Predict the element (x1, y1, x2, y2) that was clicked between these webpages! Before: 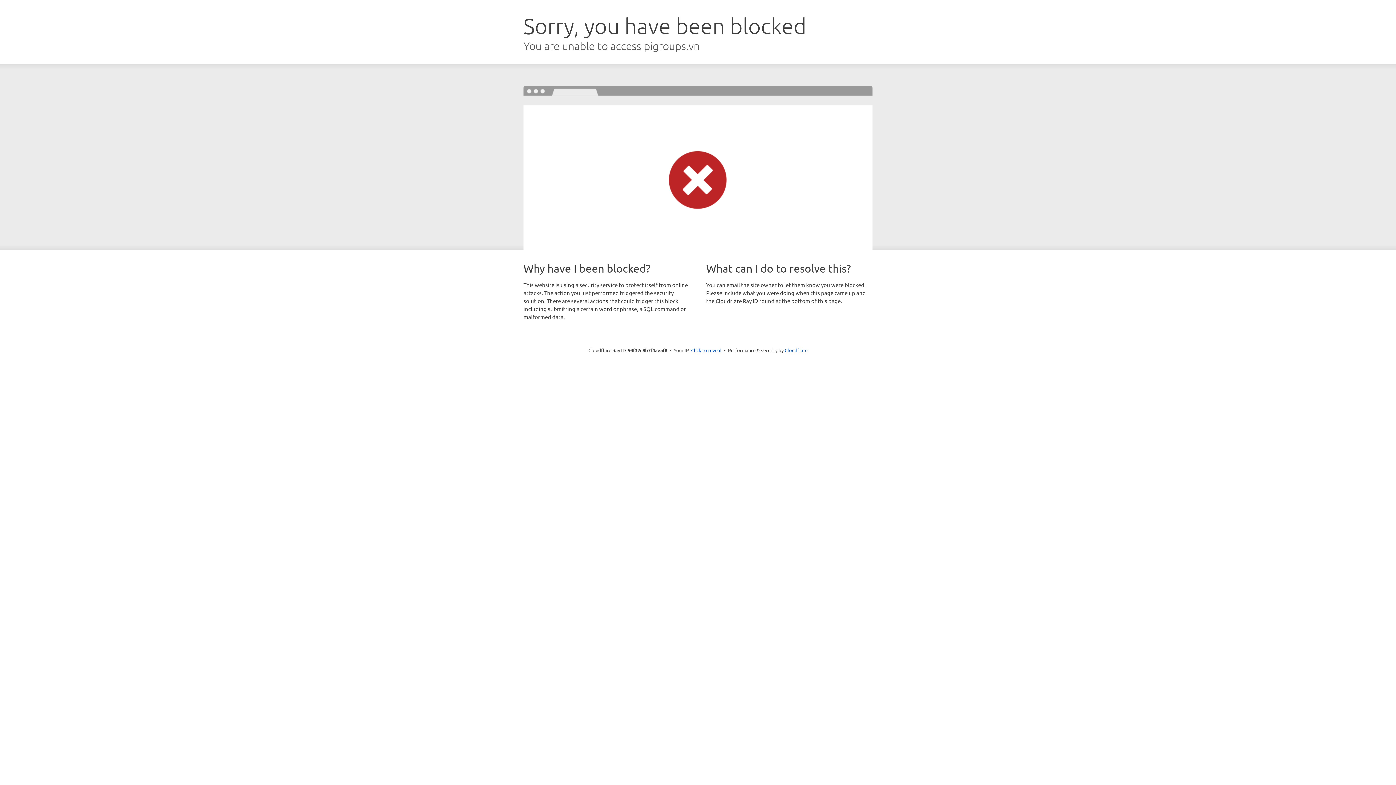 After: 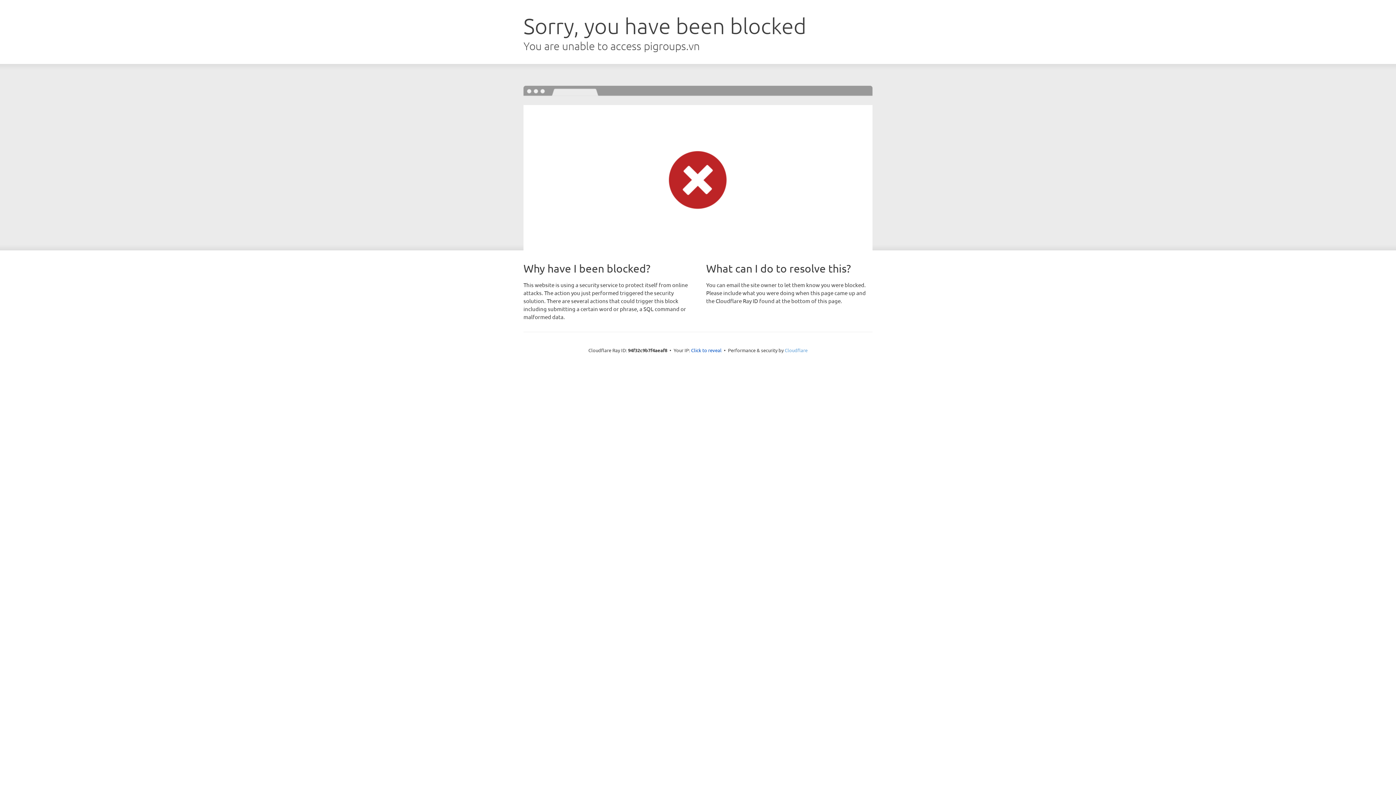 Action: bbox: (784, 347, 807, 353) label: Cloudflare